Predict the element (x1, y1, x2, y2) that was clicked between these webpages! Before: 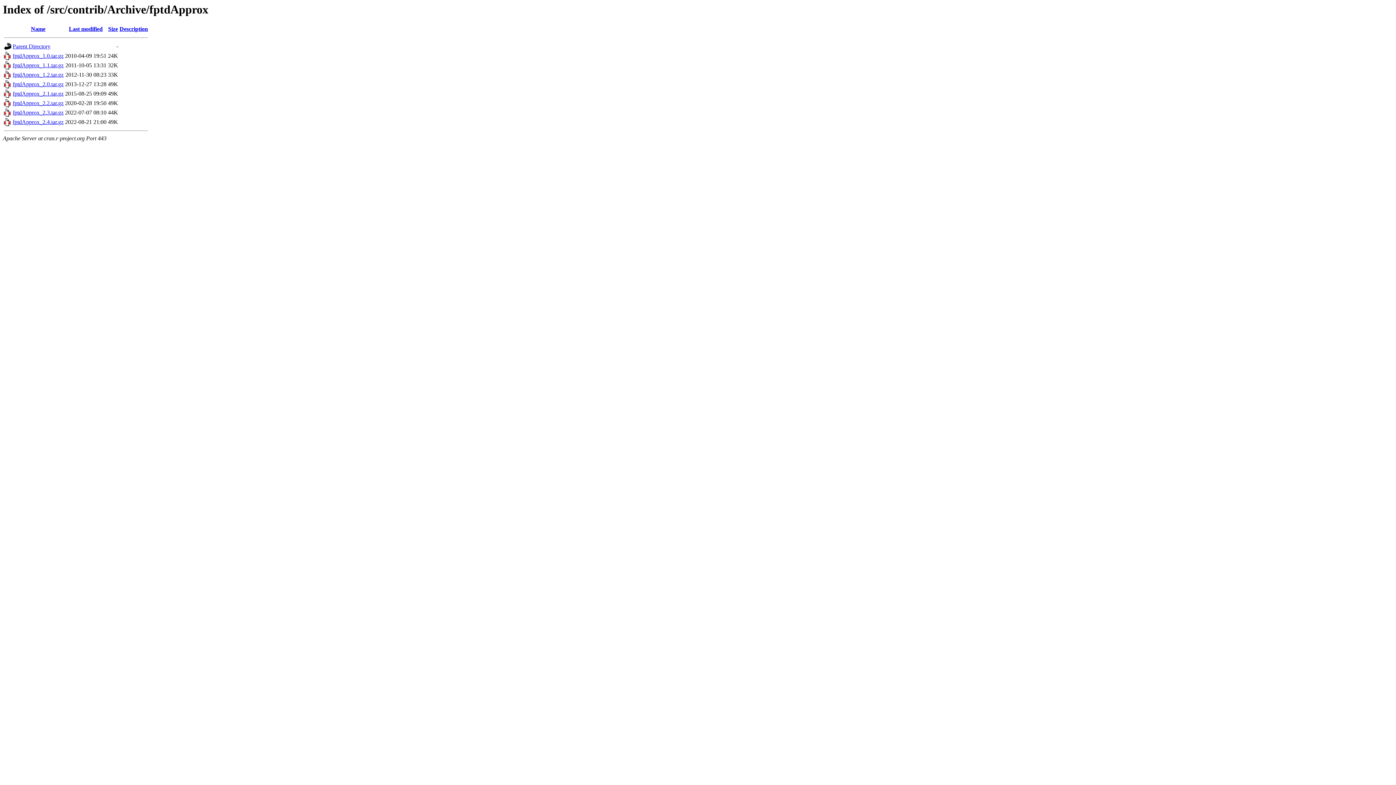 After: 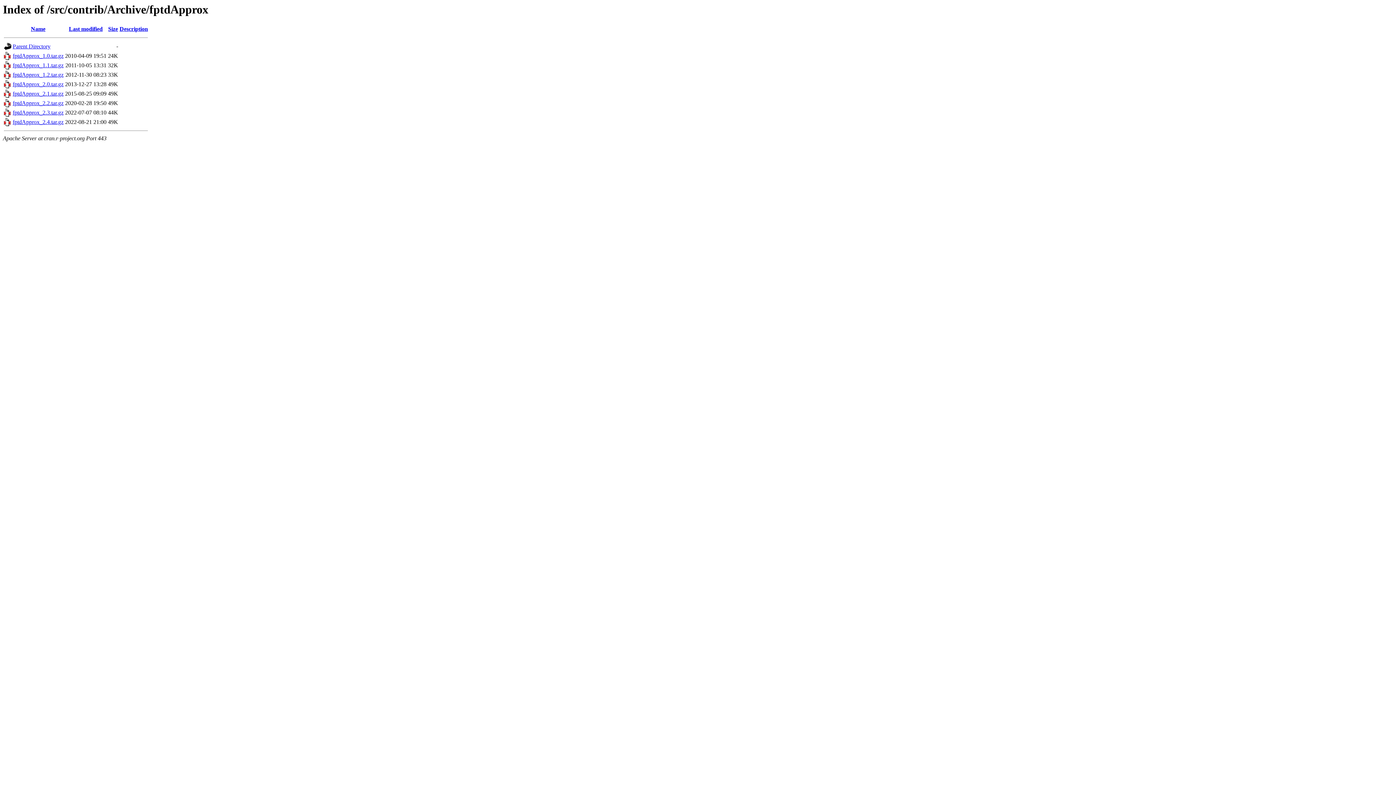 Action: bbox: (12, 71, 63, 77) label: fptdApprox_1.2.tar.gz